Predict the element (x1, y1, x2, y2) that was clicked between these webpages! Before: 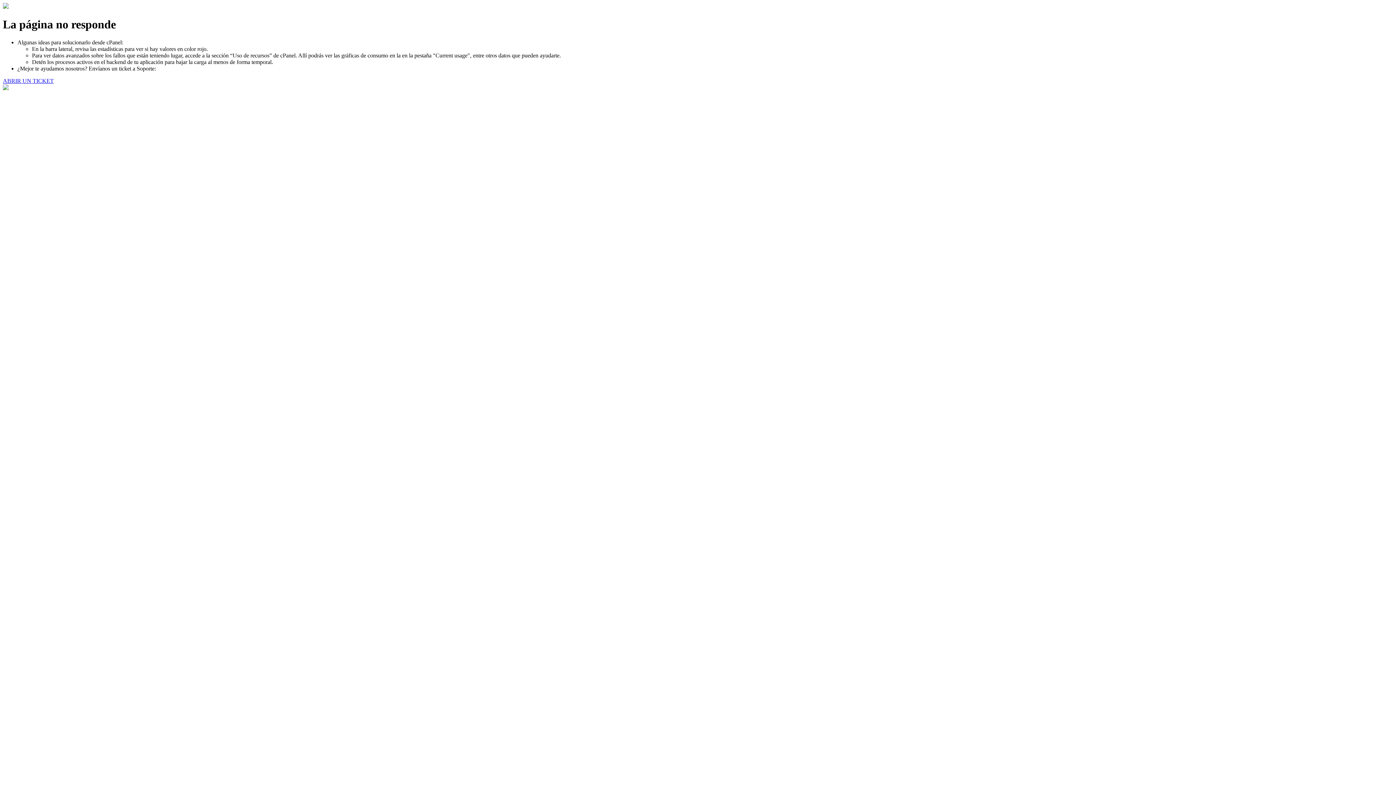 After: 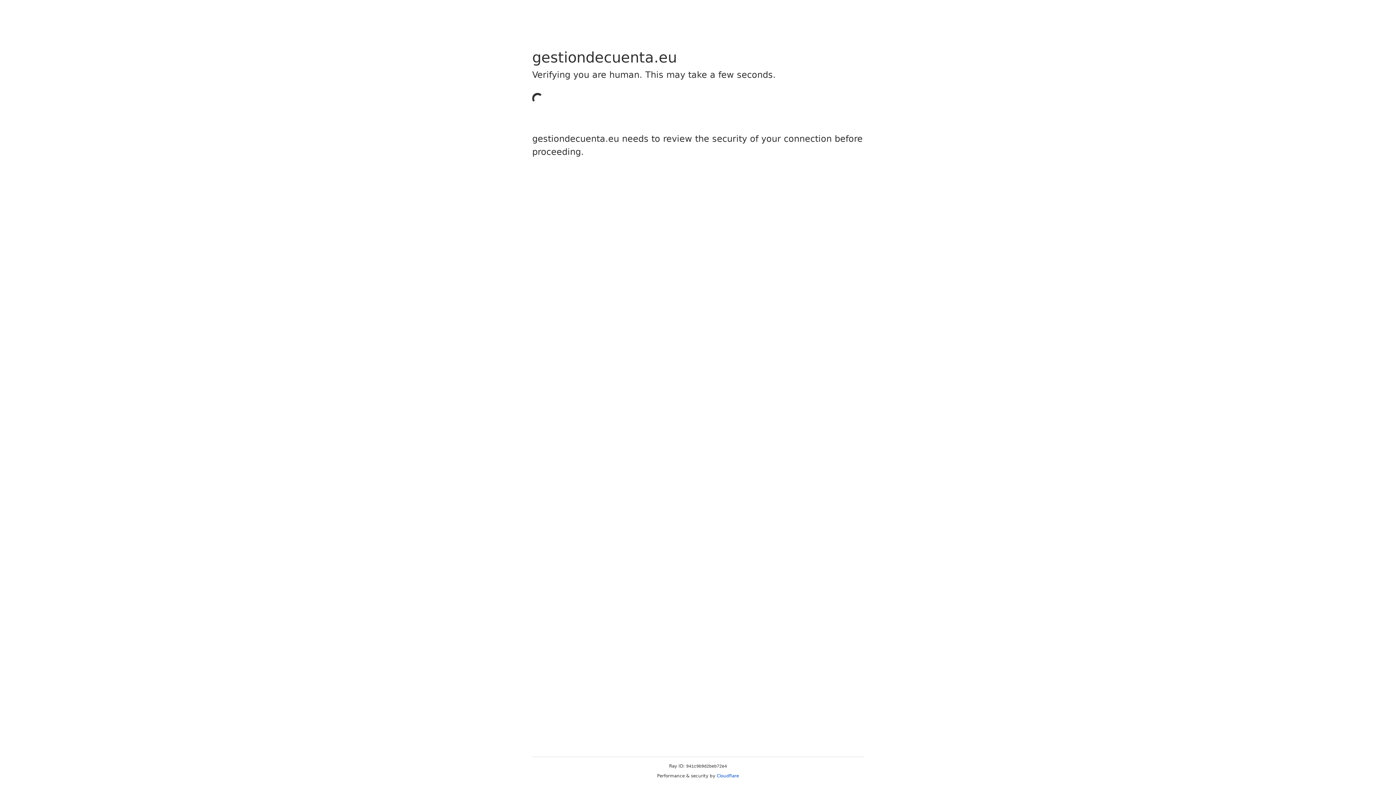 Action: bbox: (2, 77, 53, 83) label: ABRIR UN TICKET